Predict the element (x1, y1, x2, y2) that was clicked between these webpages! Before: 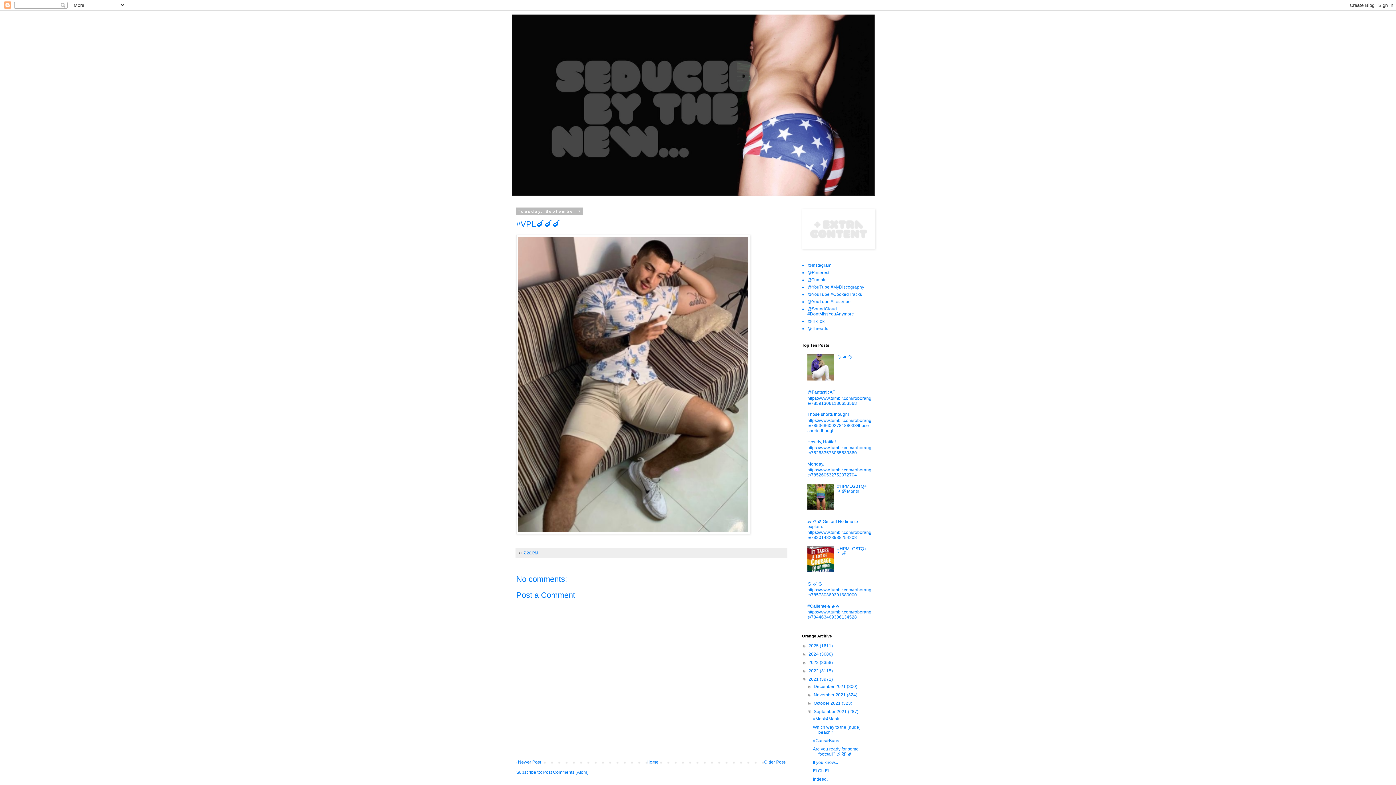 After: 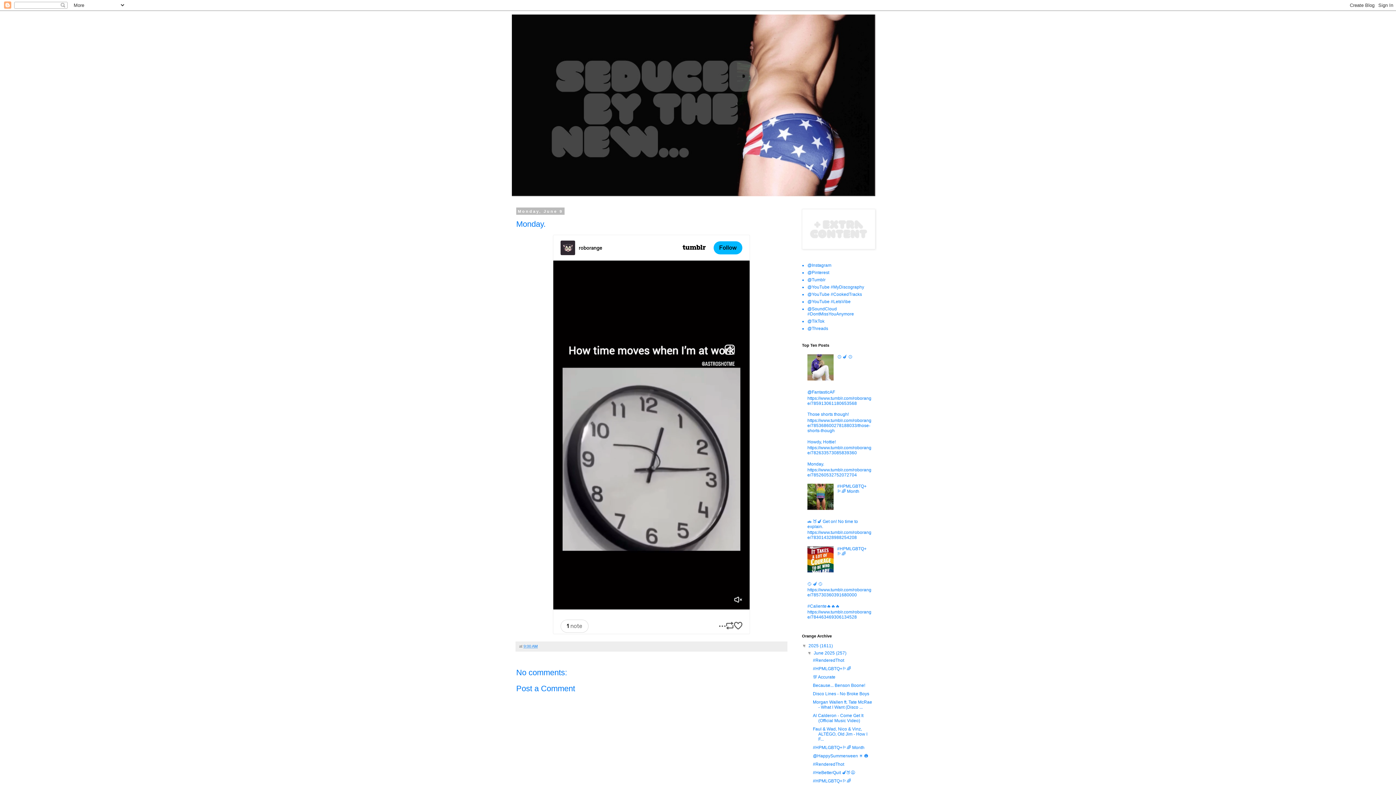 Action: label: Monday. bbox: (807, 461, 824, 466)